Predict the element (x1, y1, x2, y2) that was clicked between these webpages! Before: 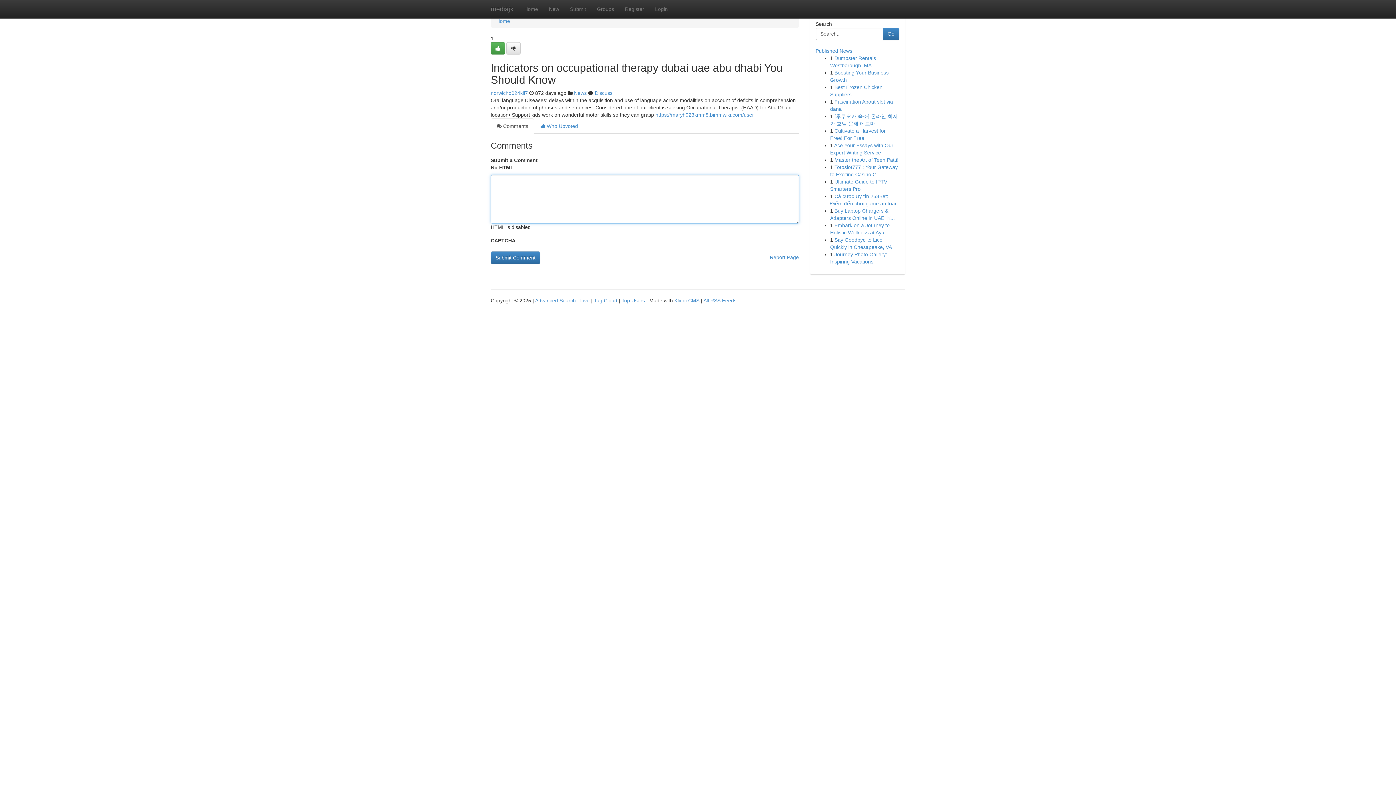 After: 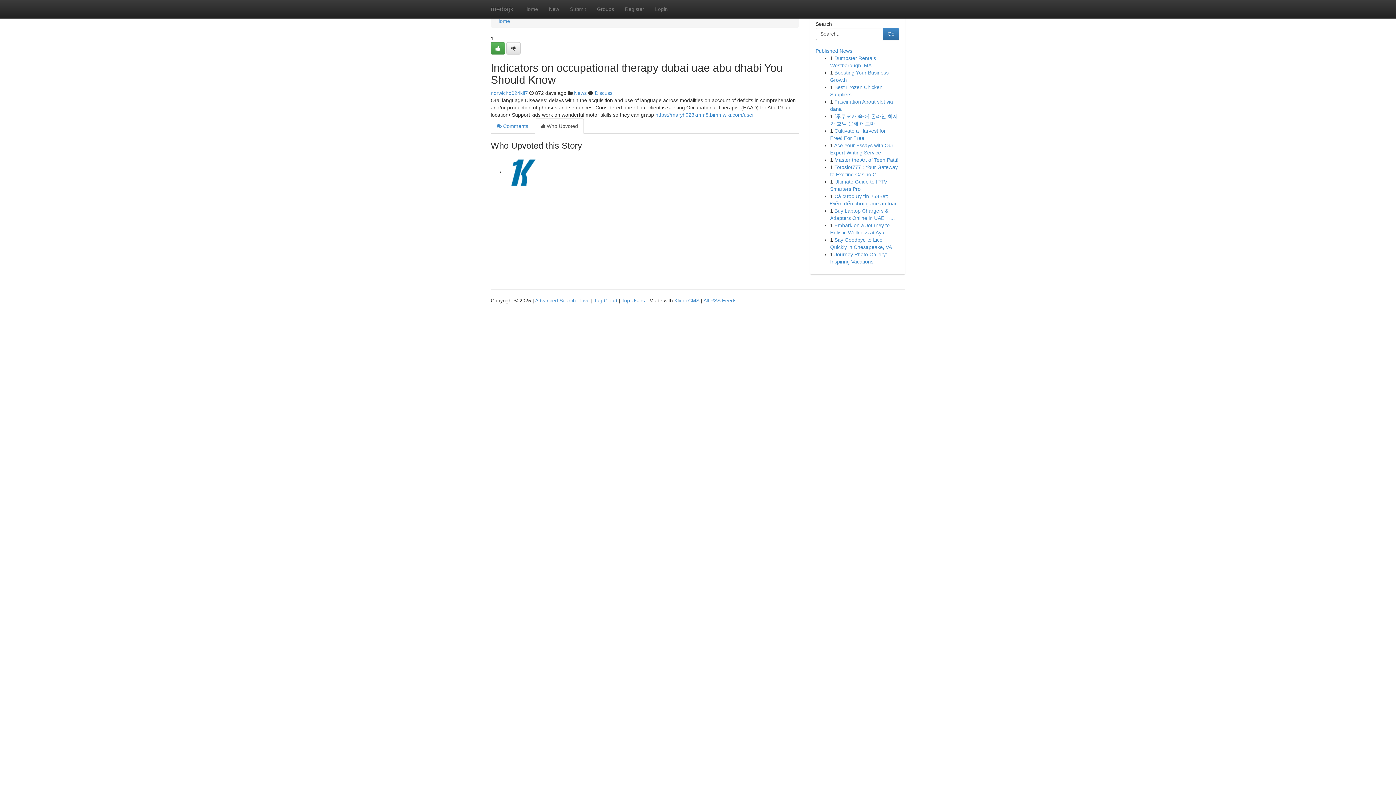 Action: label:  Who Upvoted bbox: (534, 118, 584, 133)